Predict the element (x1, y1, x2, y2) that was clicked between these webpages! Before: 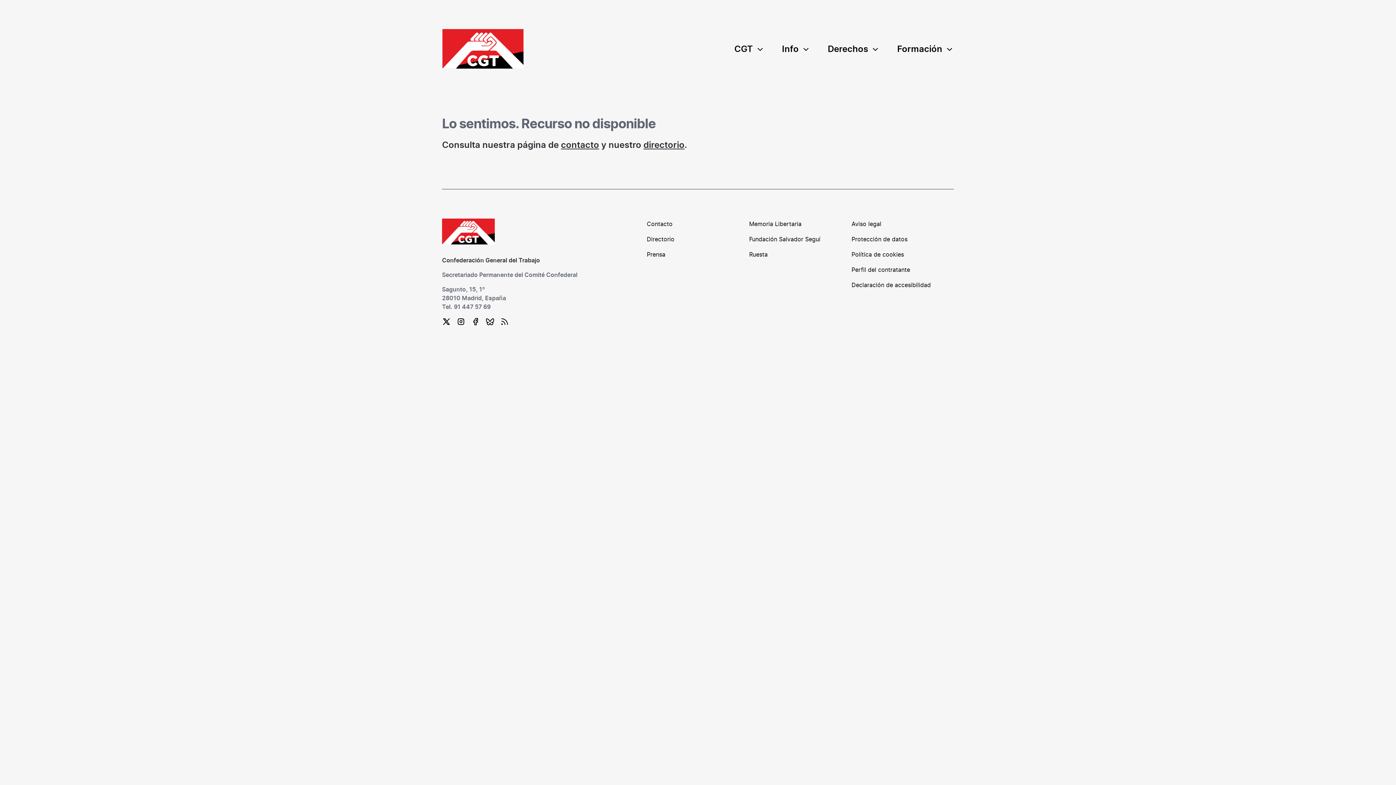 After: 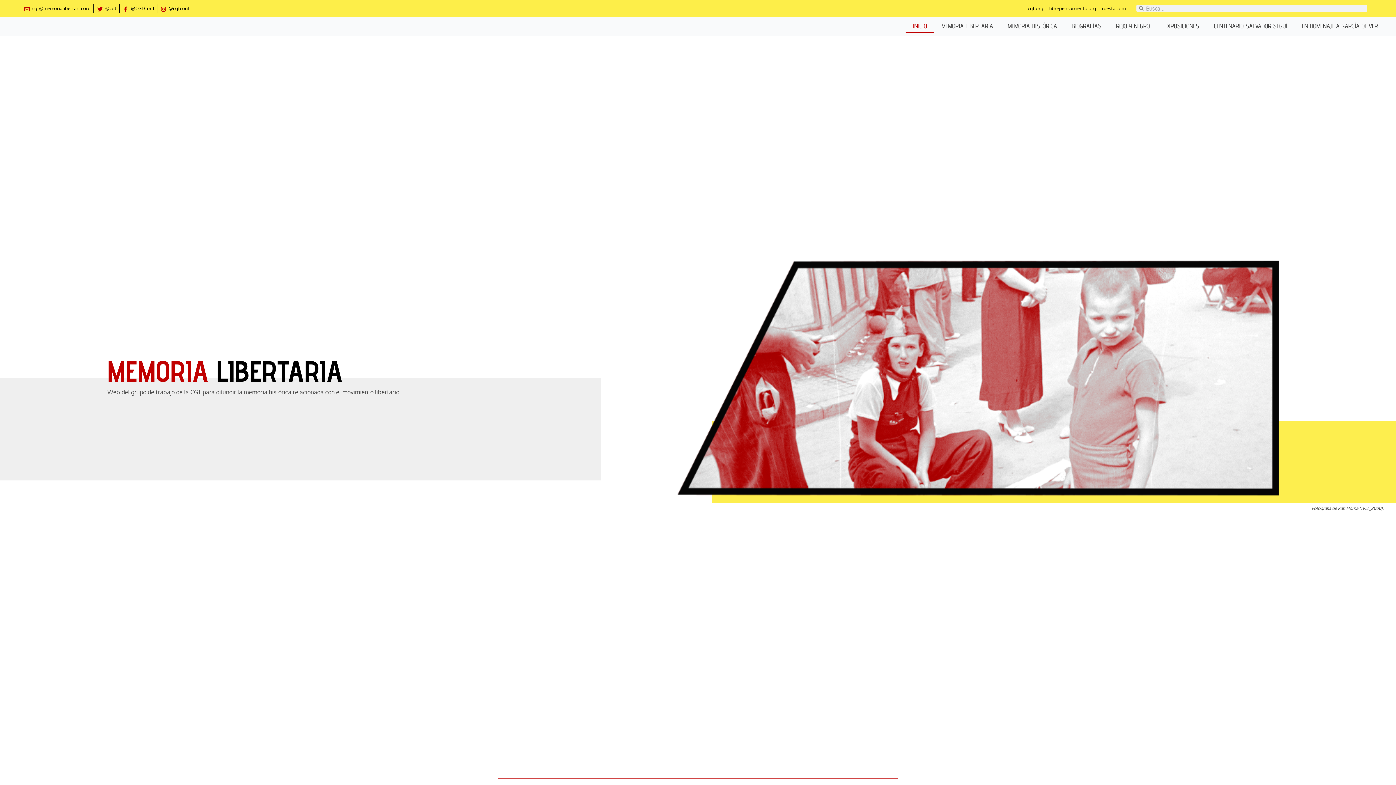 Action: bbox: (749, 221, 801, 227) label: Memoria Libertaria